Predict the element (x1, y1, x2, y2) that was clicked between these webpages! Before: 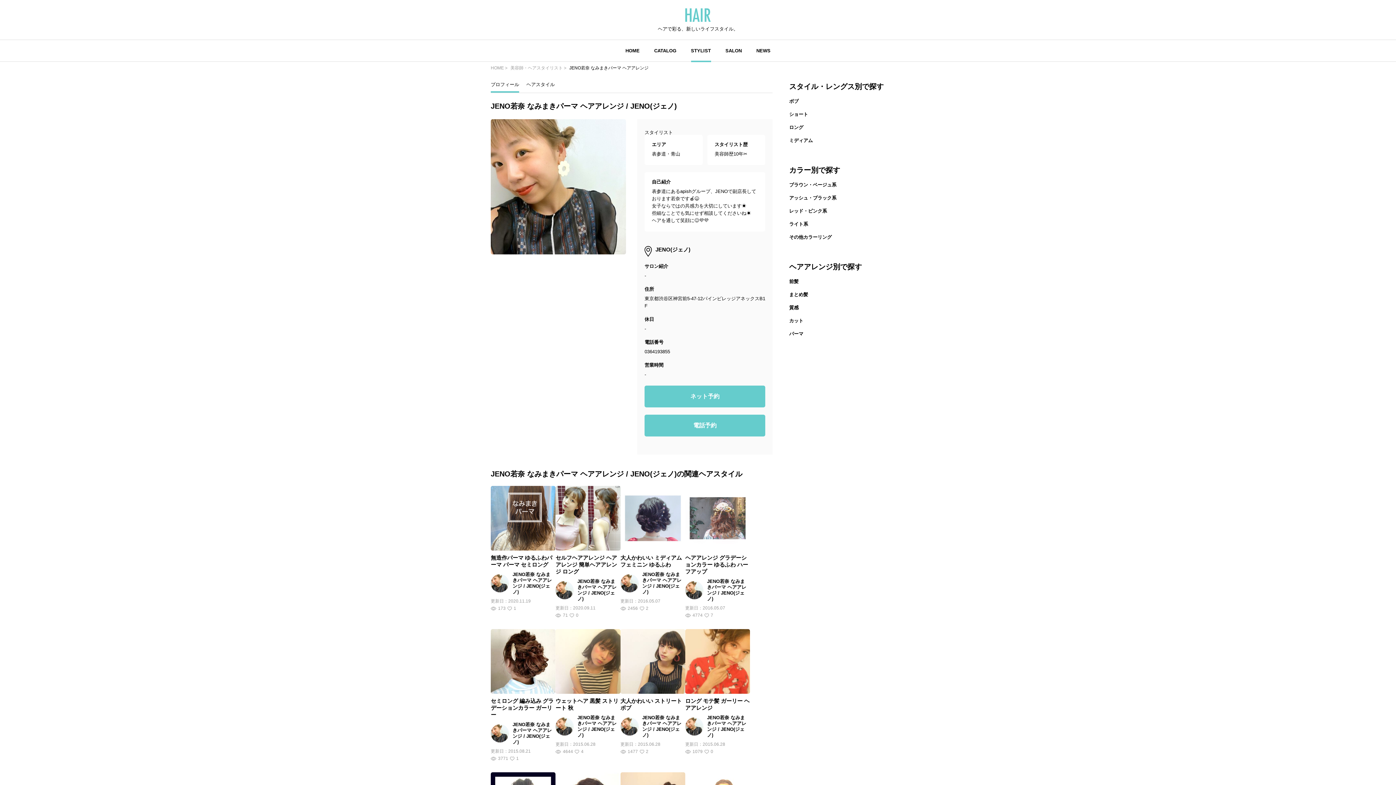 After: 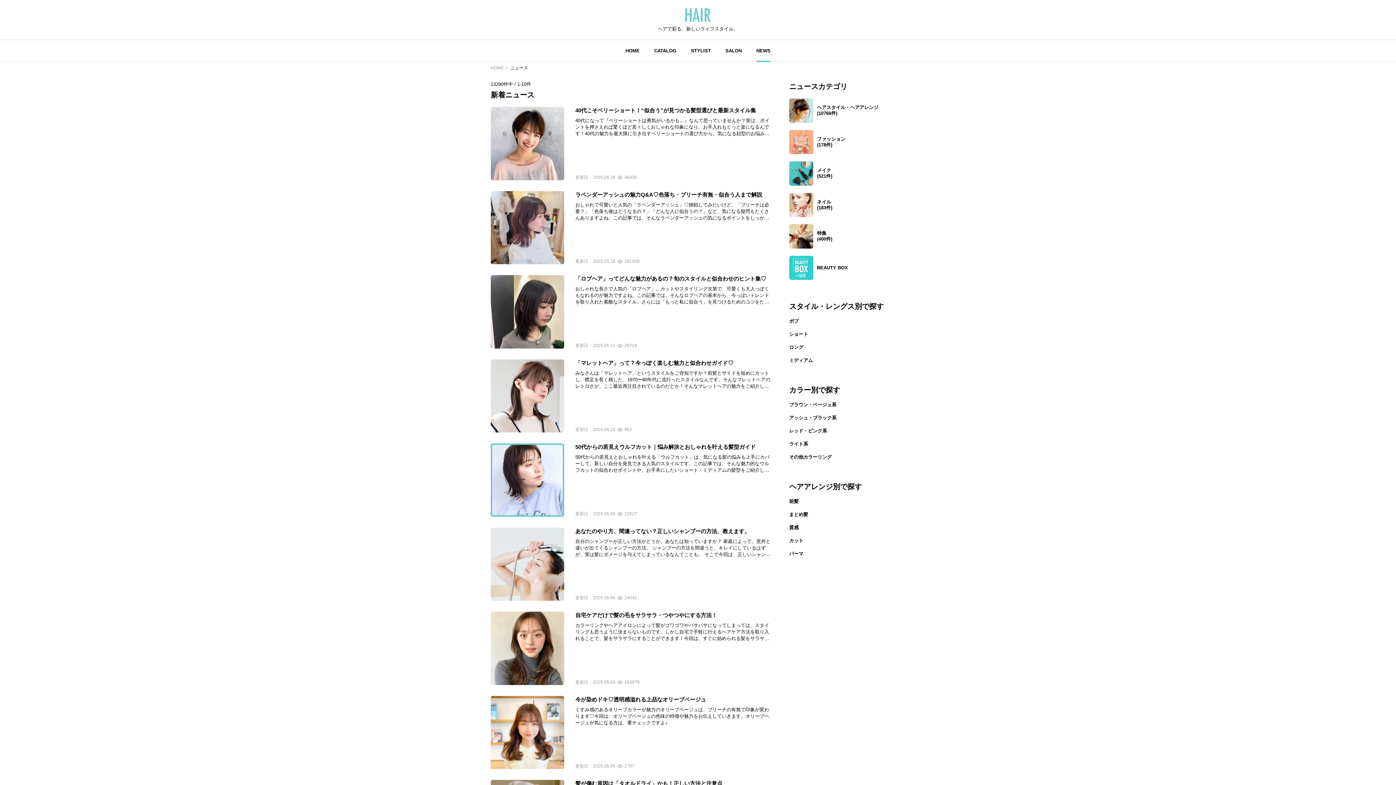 Action: label: NEWS bbox: (756, 47, 770, 53)